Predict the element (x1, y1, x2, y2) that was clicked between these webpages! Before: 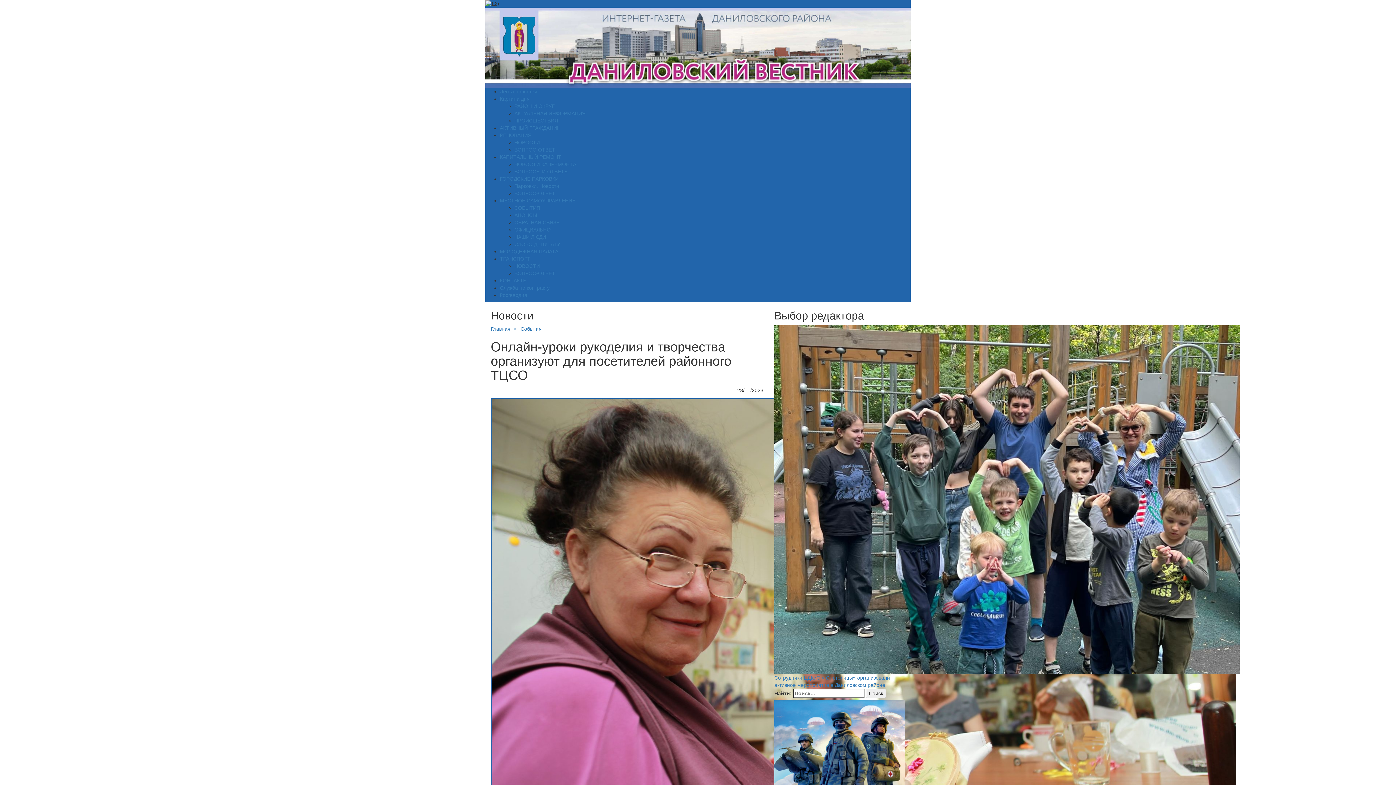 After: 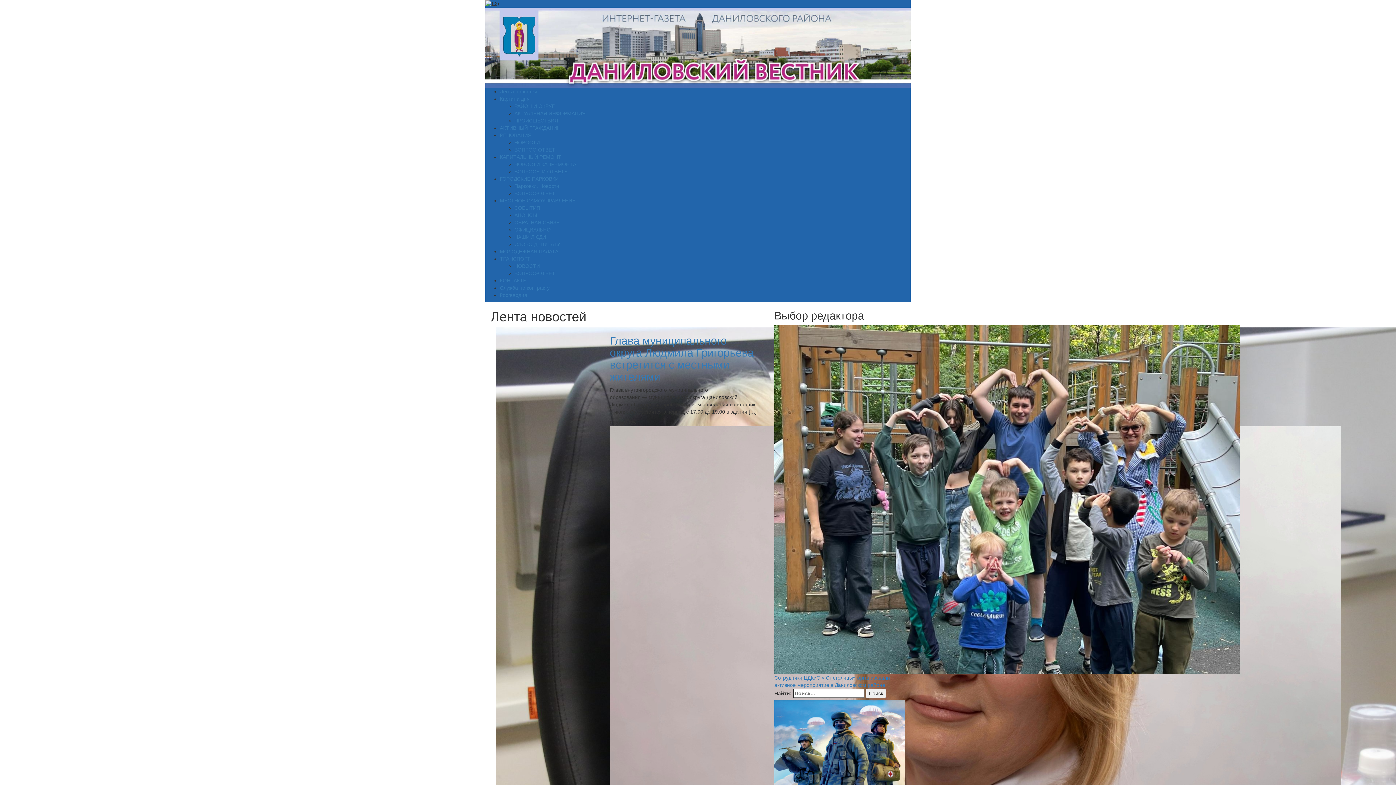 Action: bbox: (520, 325, 541, 332) label: Cобытия